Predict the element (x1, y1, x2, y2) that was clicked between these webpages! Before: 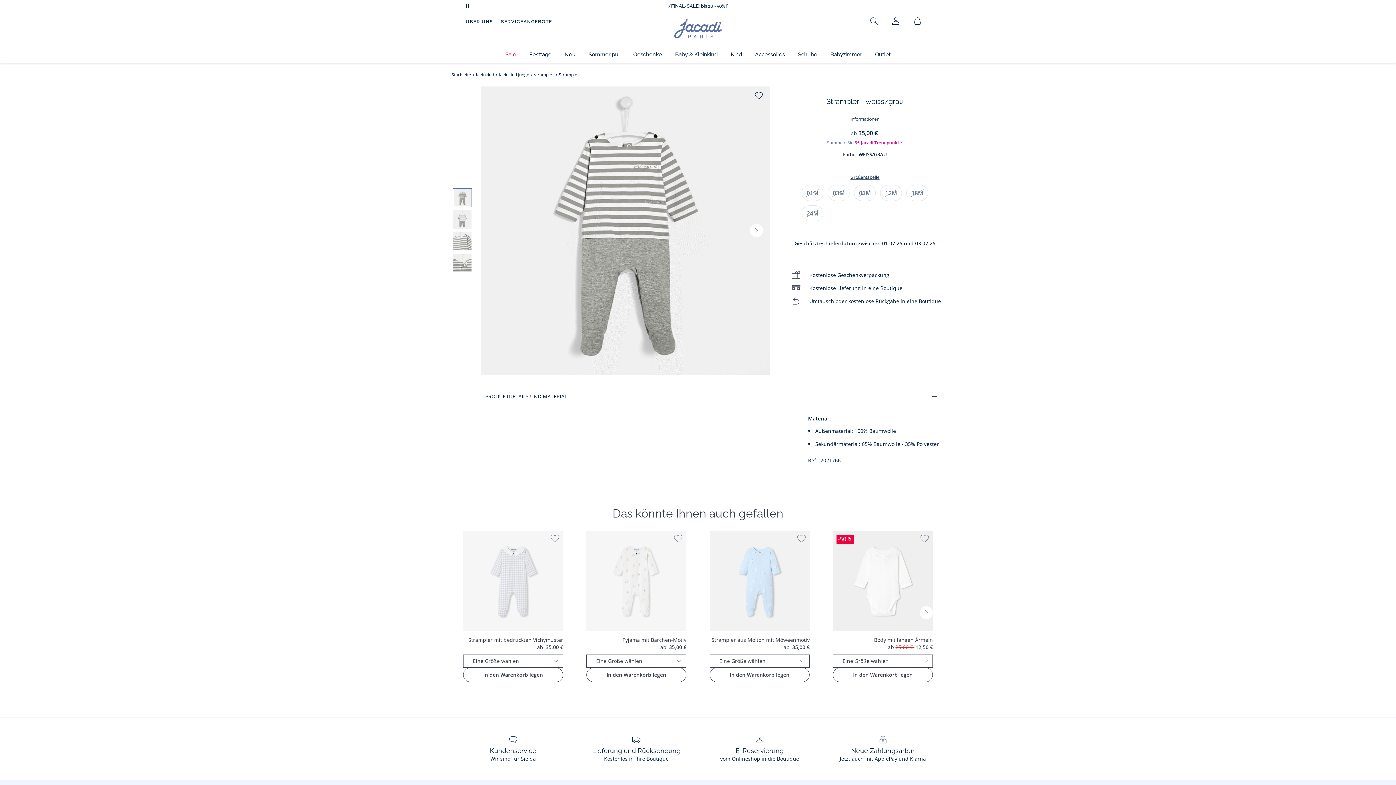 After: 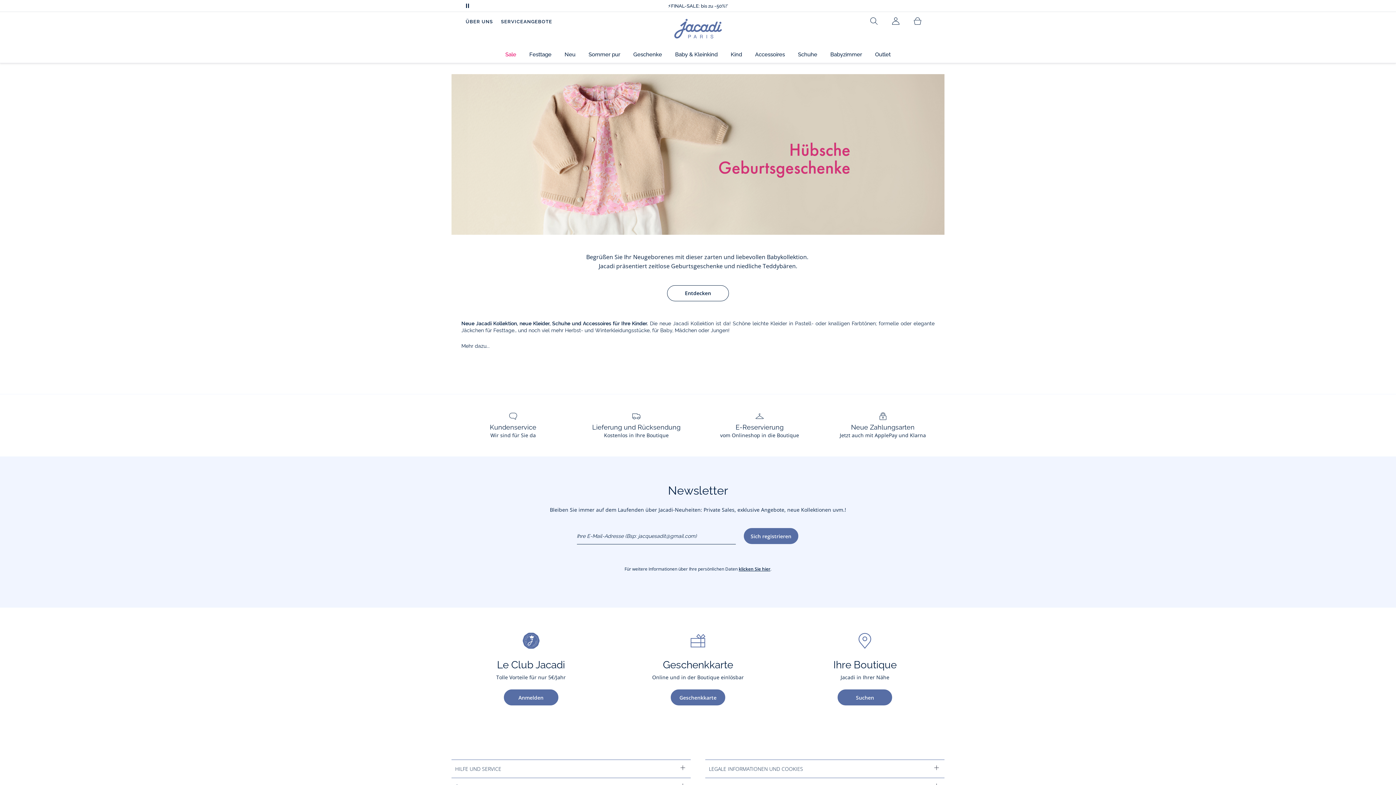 Action: bbox: (558, 46, 582, 62) label: Neu